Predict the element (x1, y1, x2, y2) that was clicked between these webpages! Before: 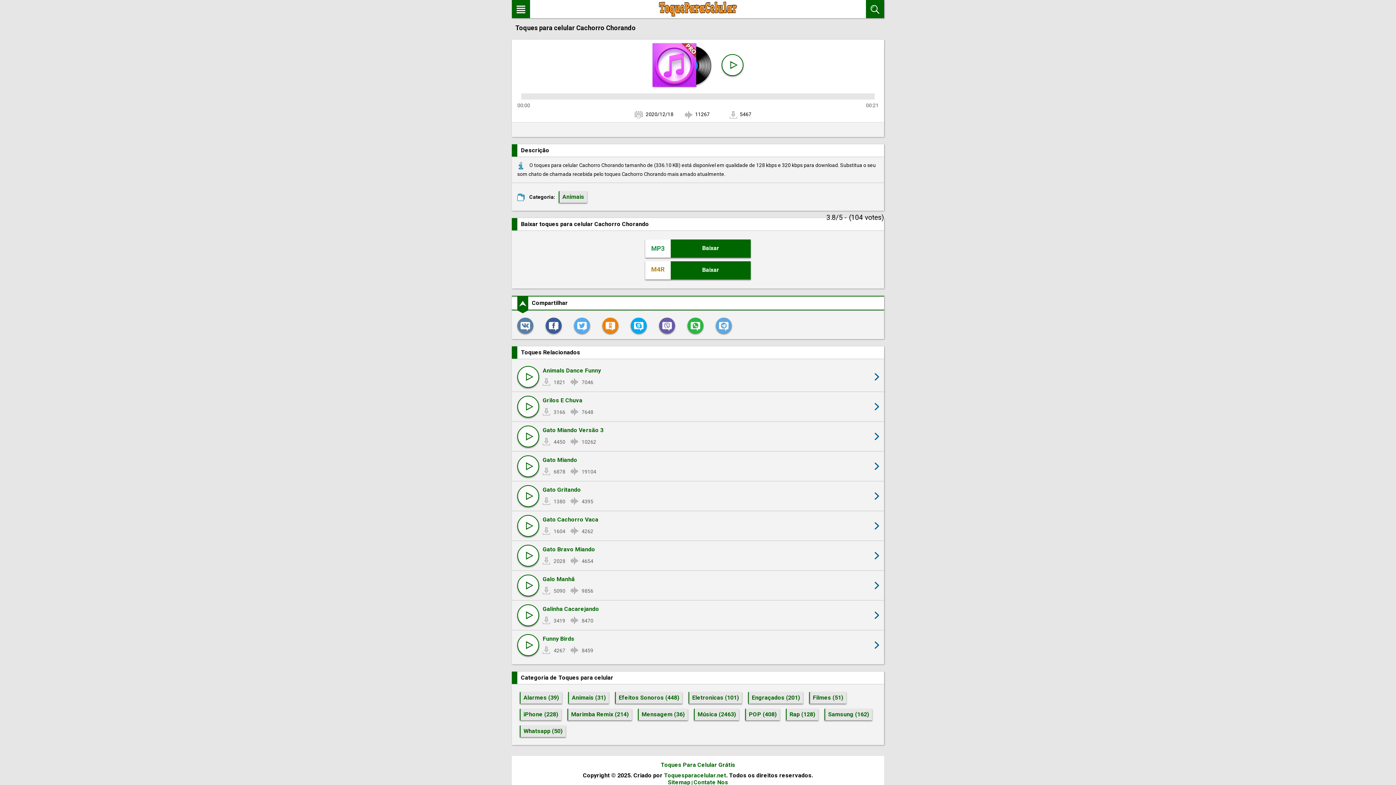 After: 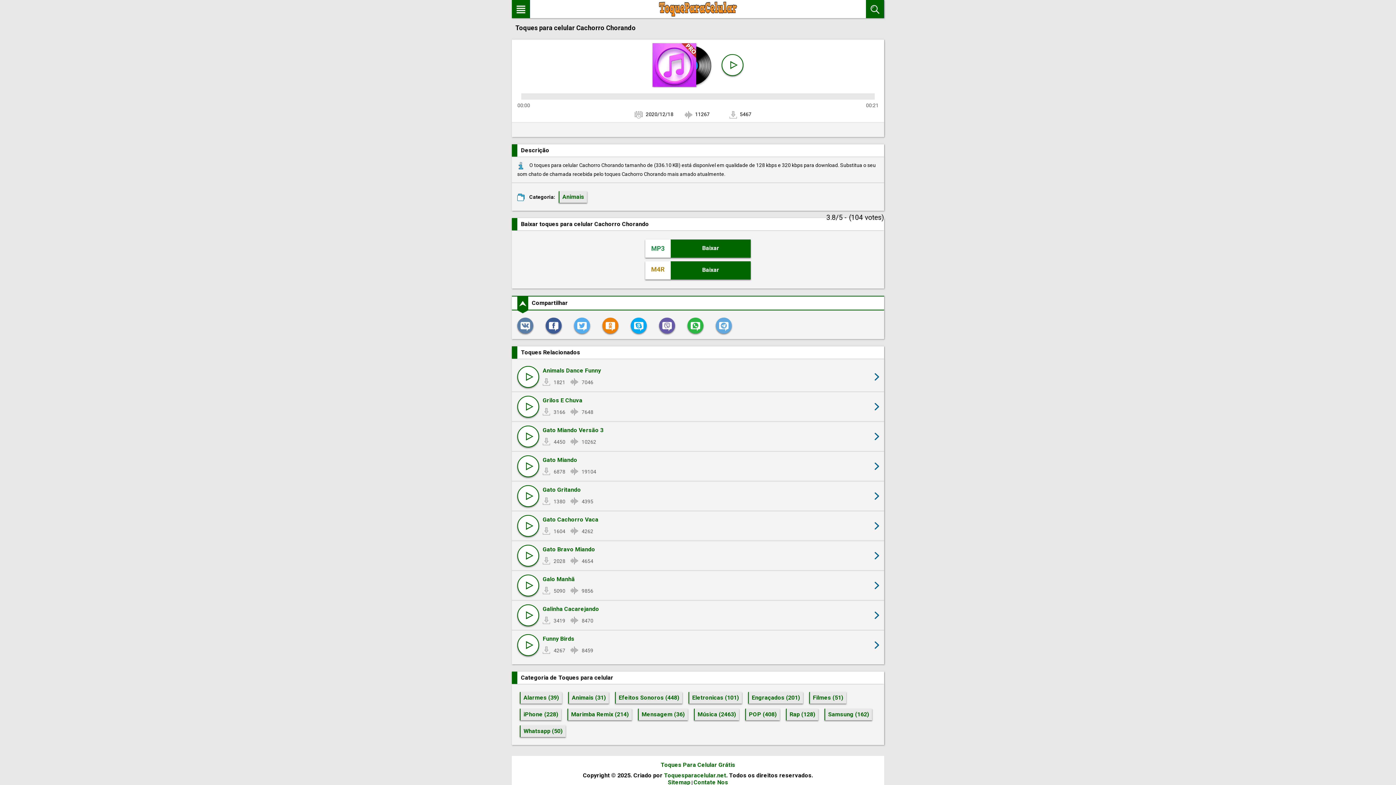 Action: bbox: (520, 320, 530, 331)